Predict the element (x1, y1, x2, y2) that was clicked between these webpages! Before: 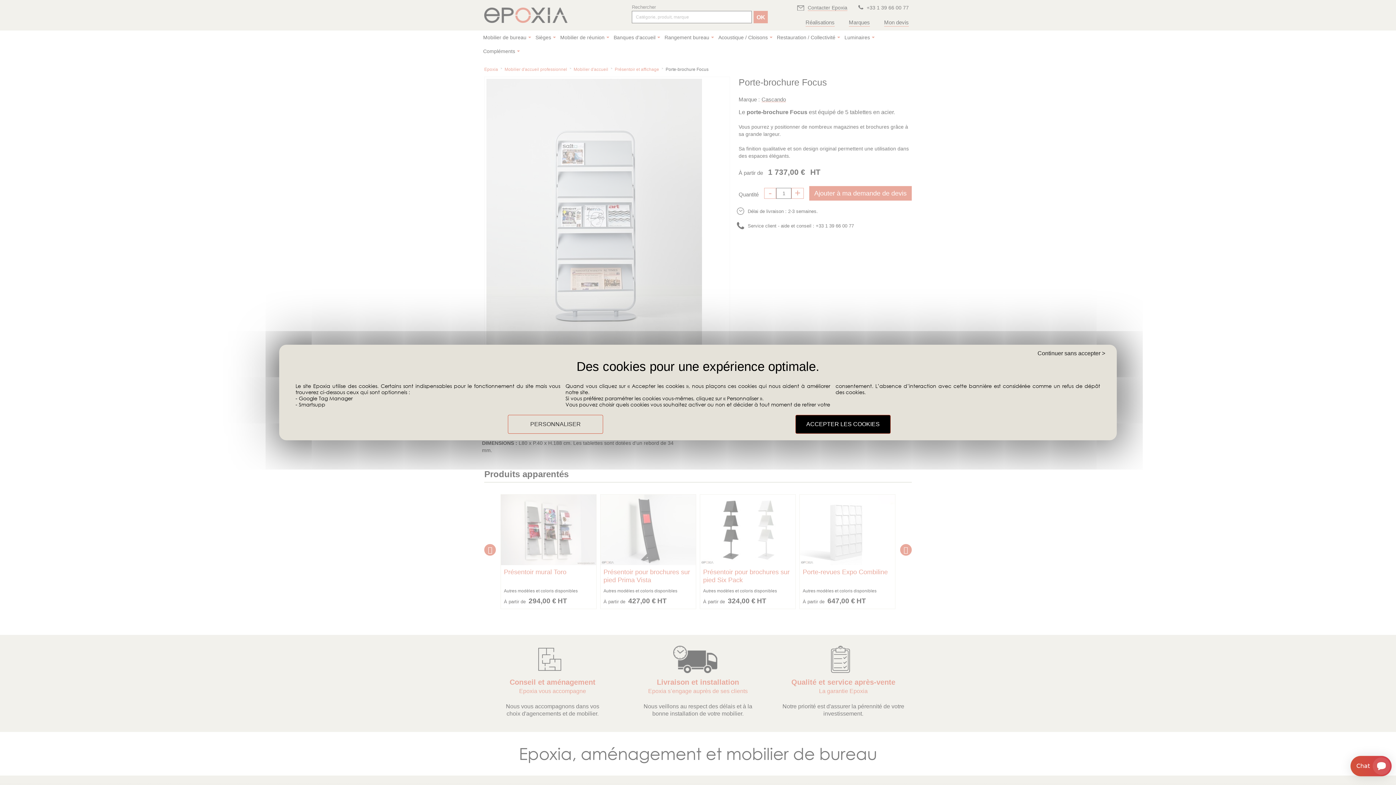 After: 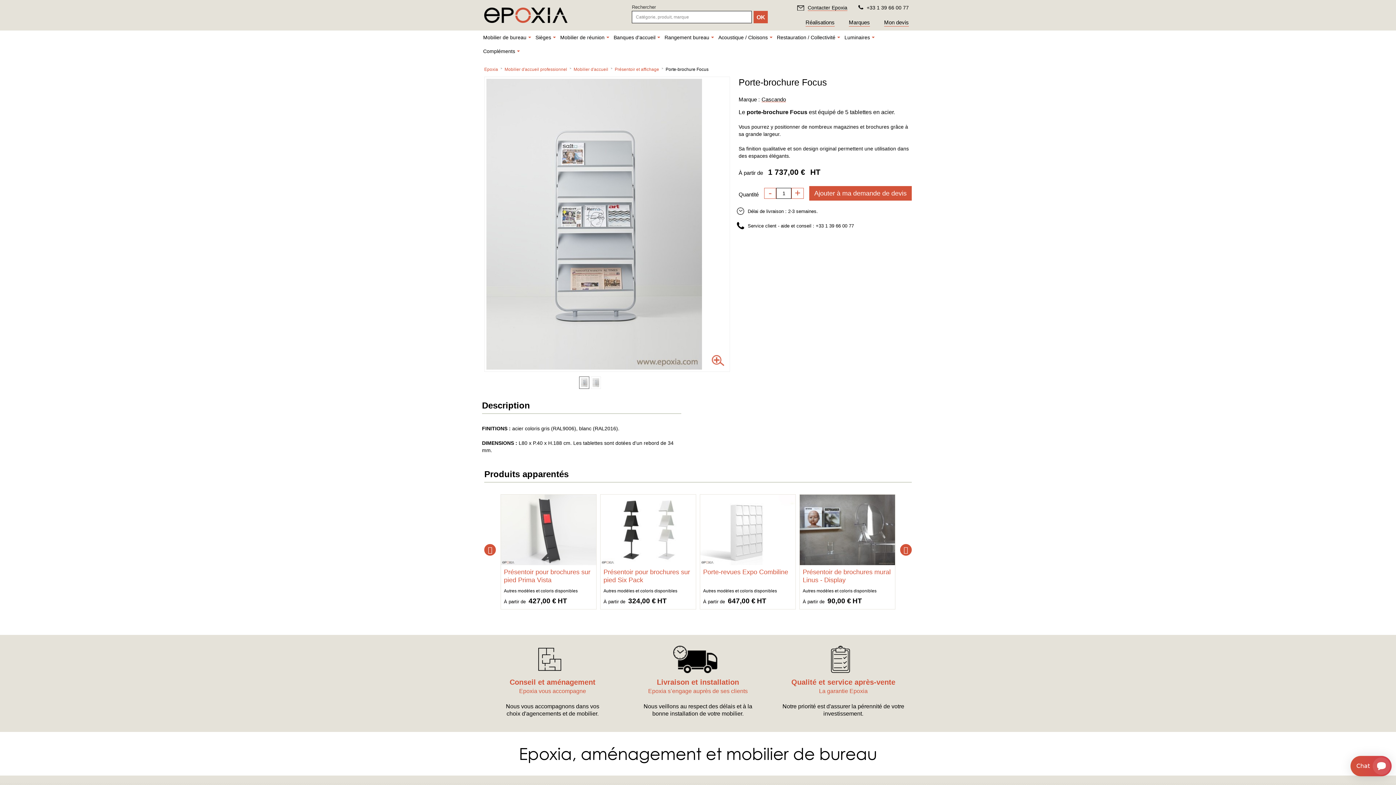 Action: bbox: (795, 415, 890, 434) label: Paramétrage des cookies : Accepter les cookies